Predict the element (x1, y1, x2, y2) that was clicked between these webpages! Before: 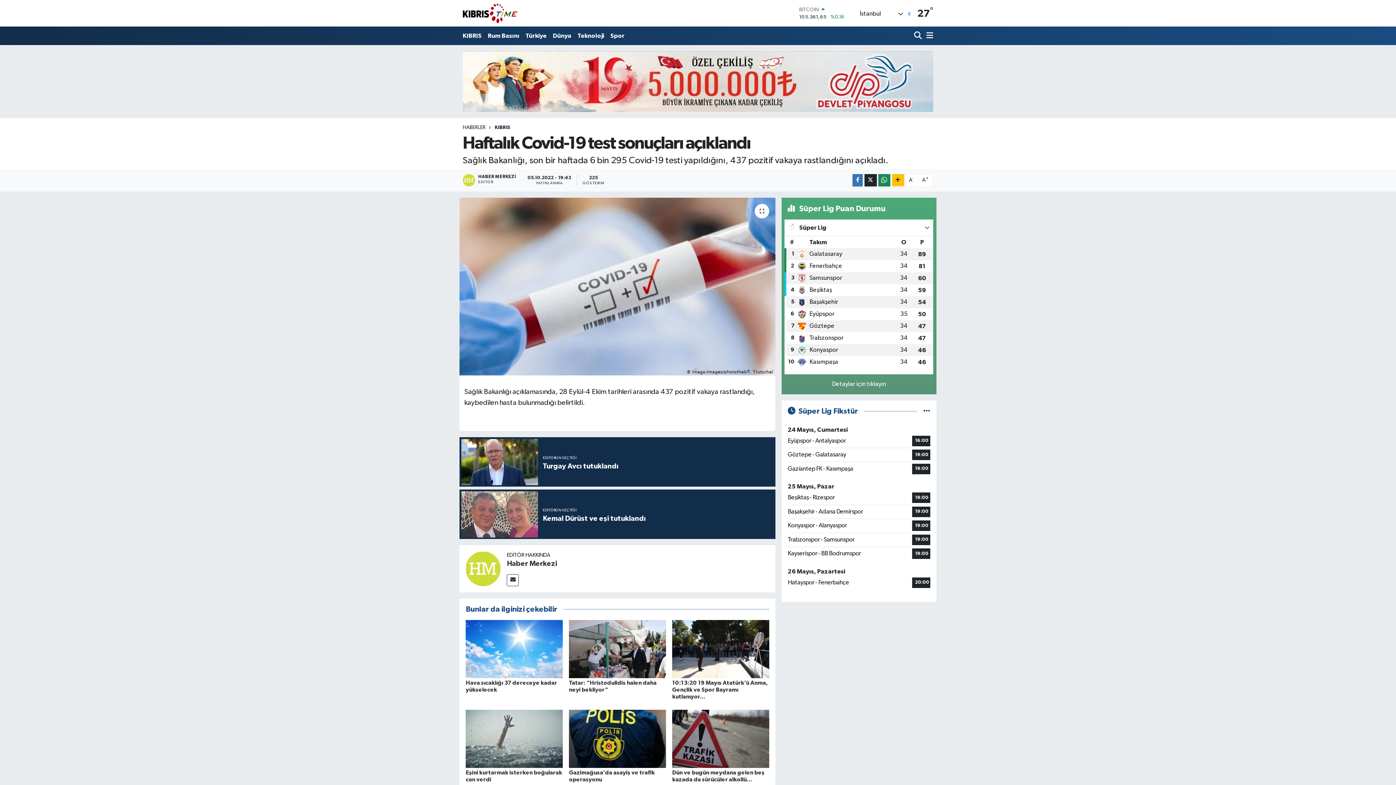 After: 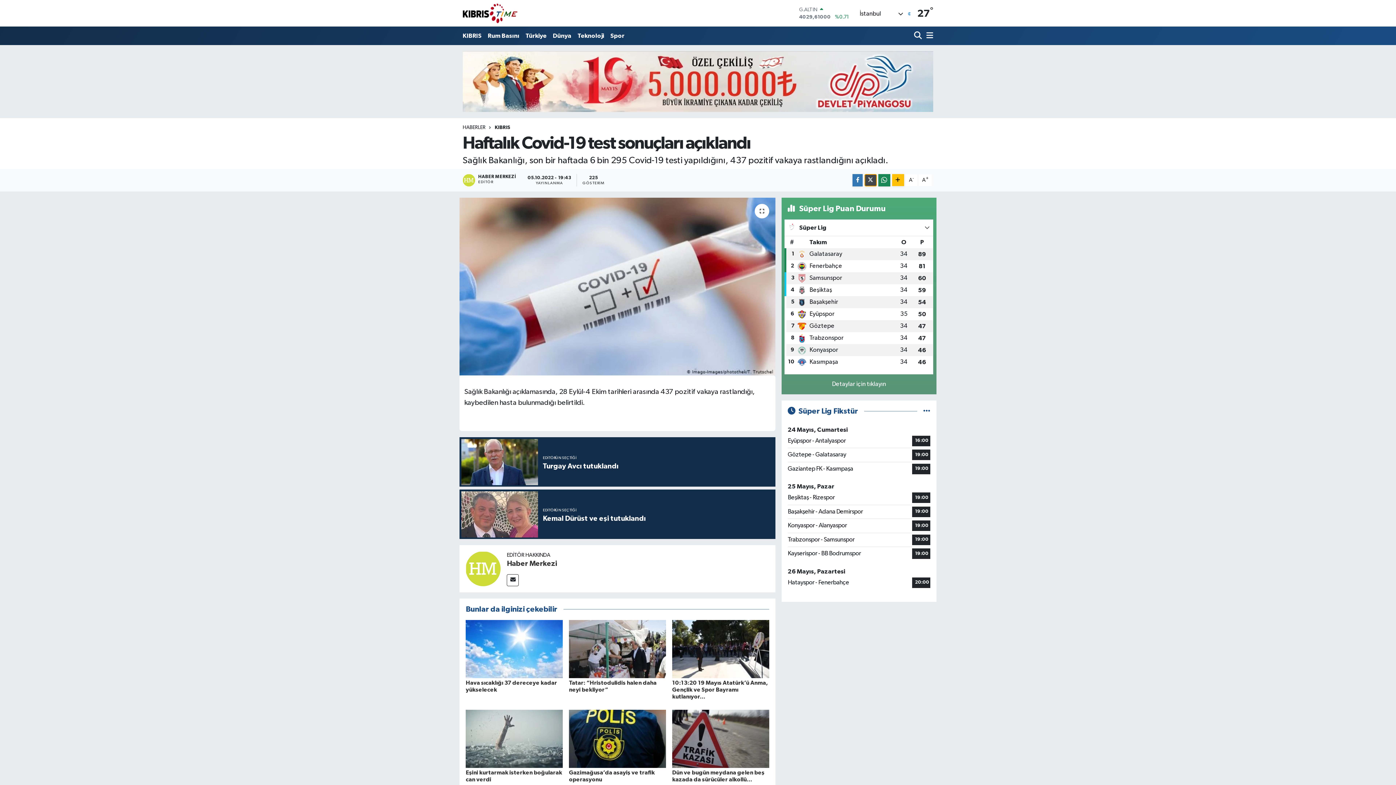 Action: bbox: (864, 174, 876, 186)